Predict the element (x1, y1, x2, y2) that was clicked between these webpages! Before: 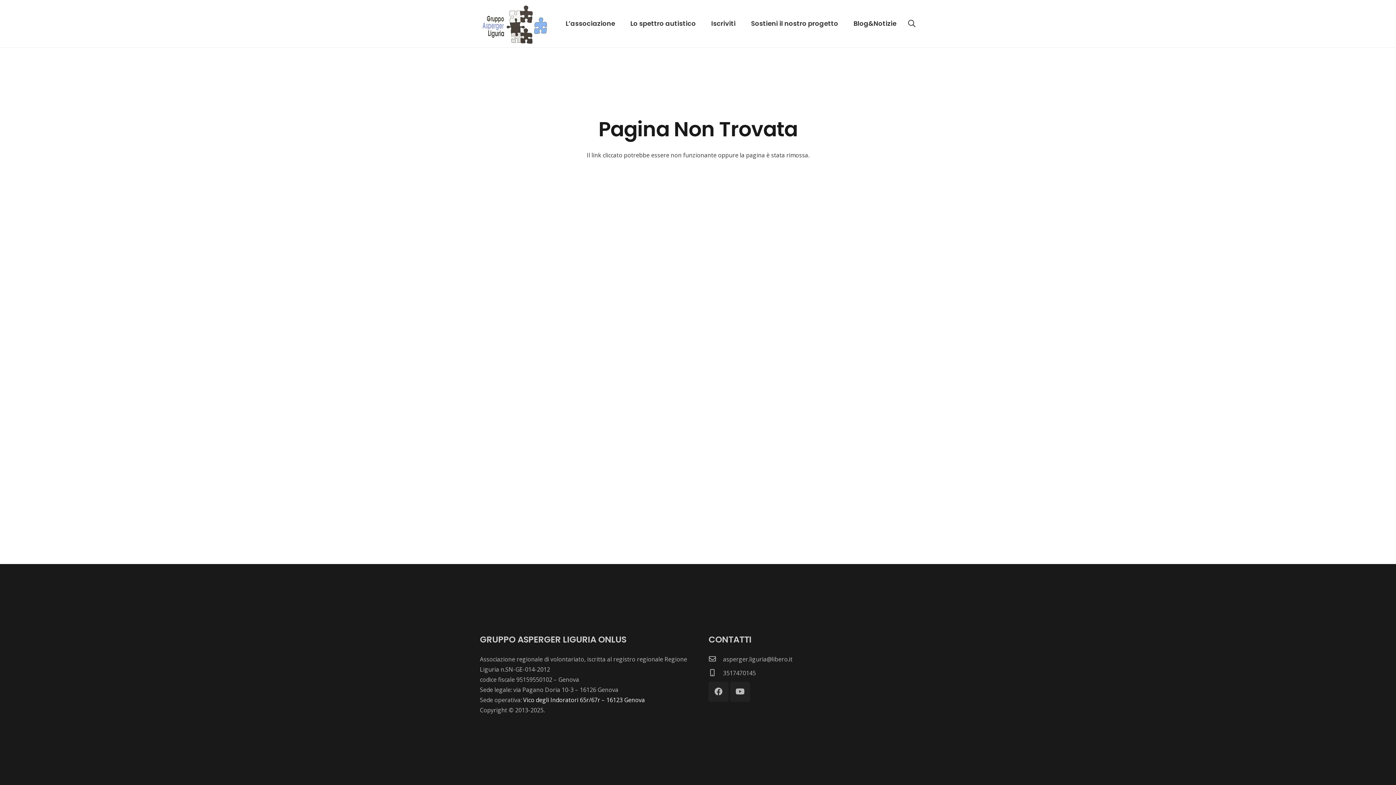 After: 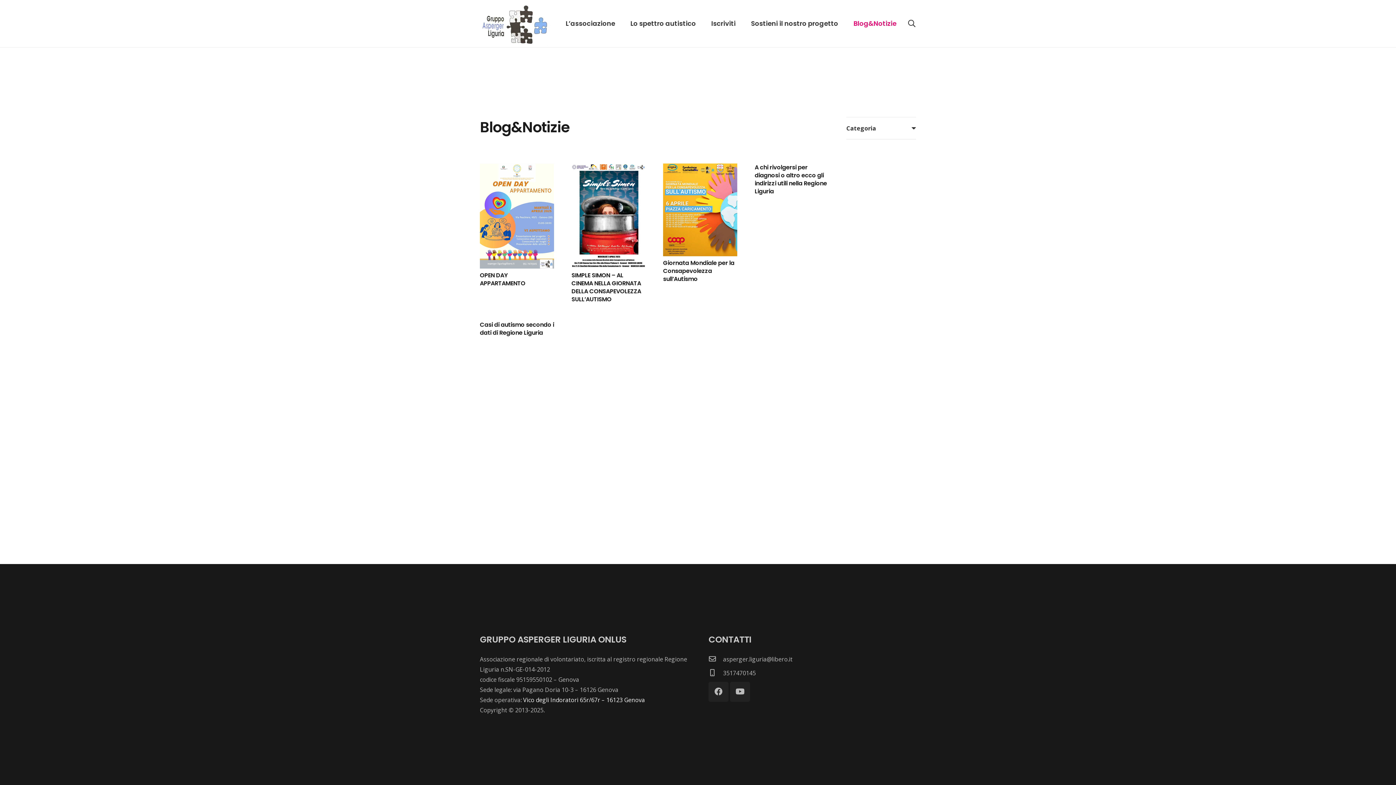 Action: bbox: (846, 0, 904, 47) label: Blog&Notizie